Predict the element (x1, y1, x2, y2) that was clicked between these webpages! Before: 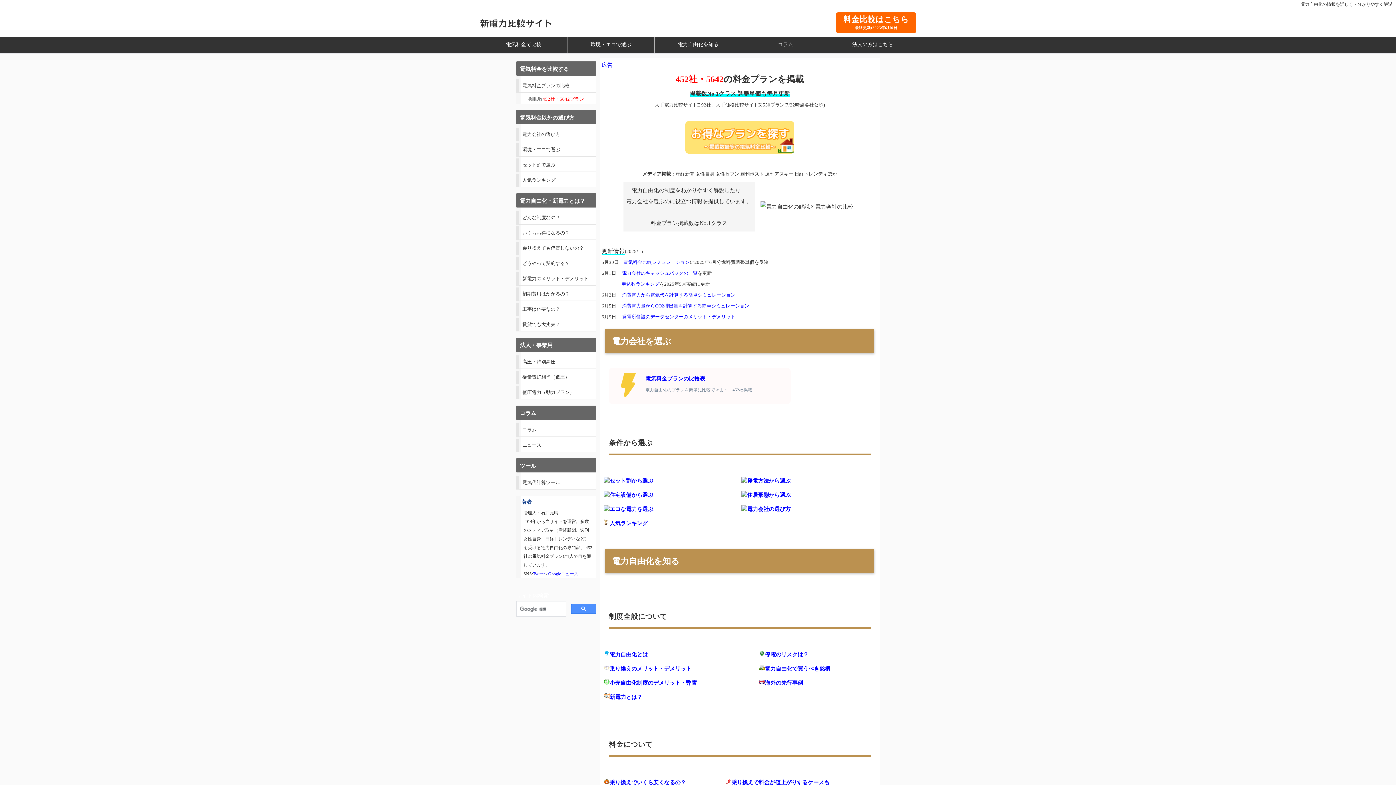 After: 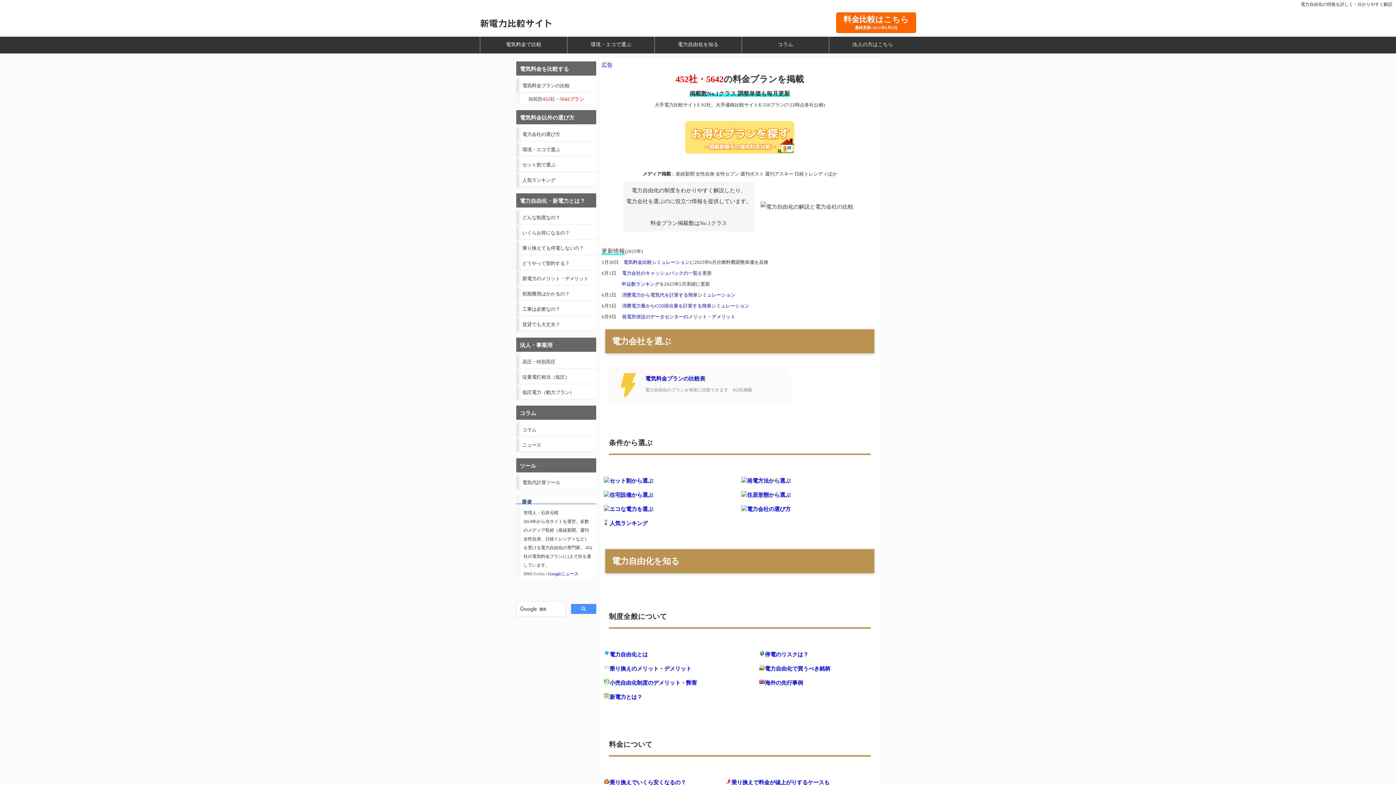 Action: label: Twitter bbox: (533, 571, 545, 576)